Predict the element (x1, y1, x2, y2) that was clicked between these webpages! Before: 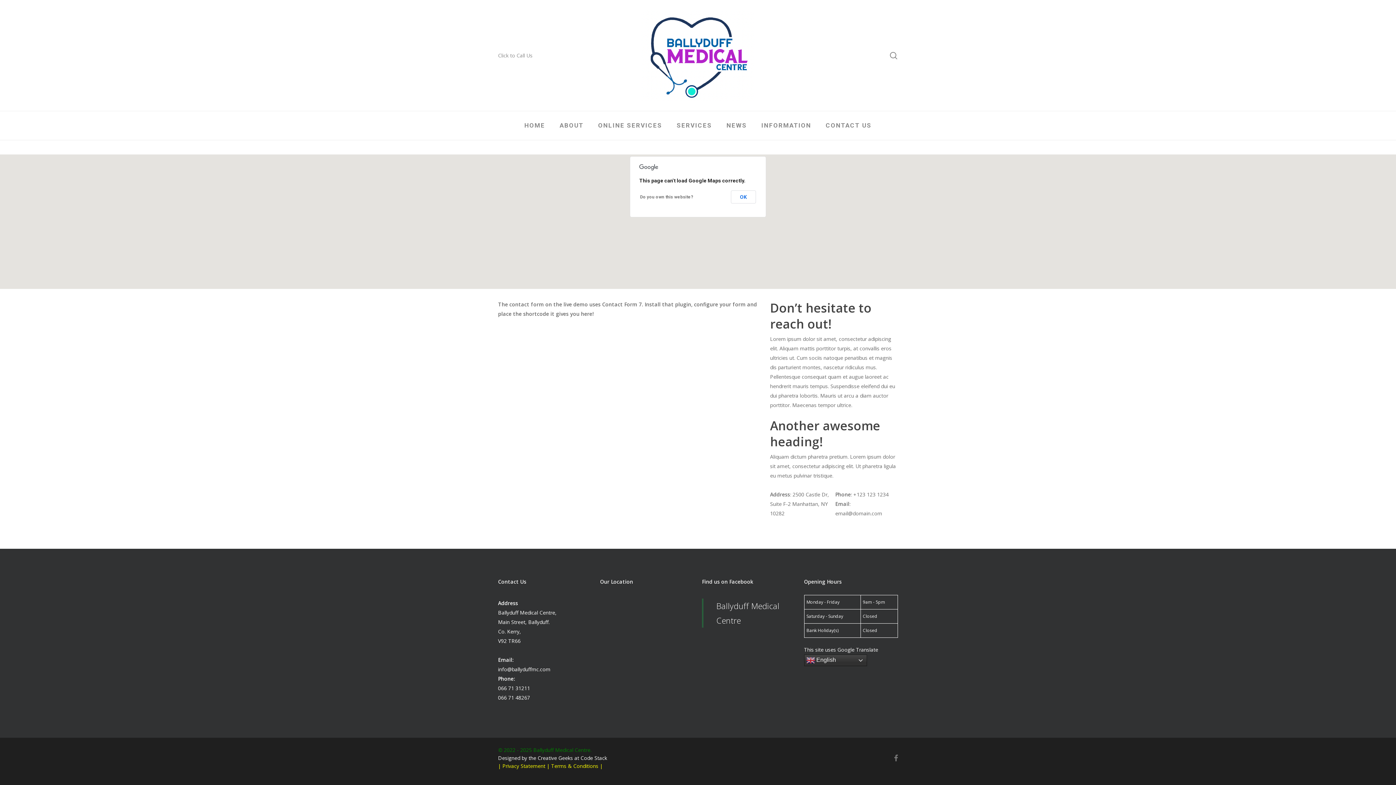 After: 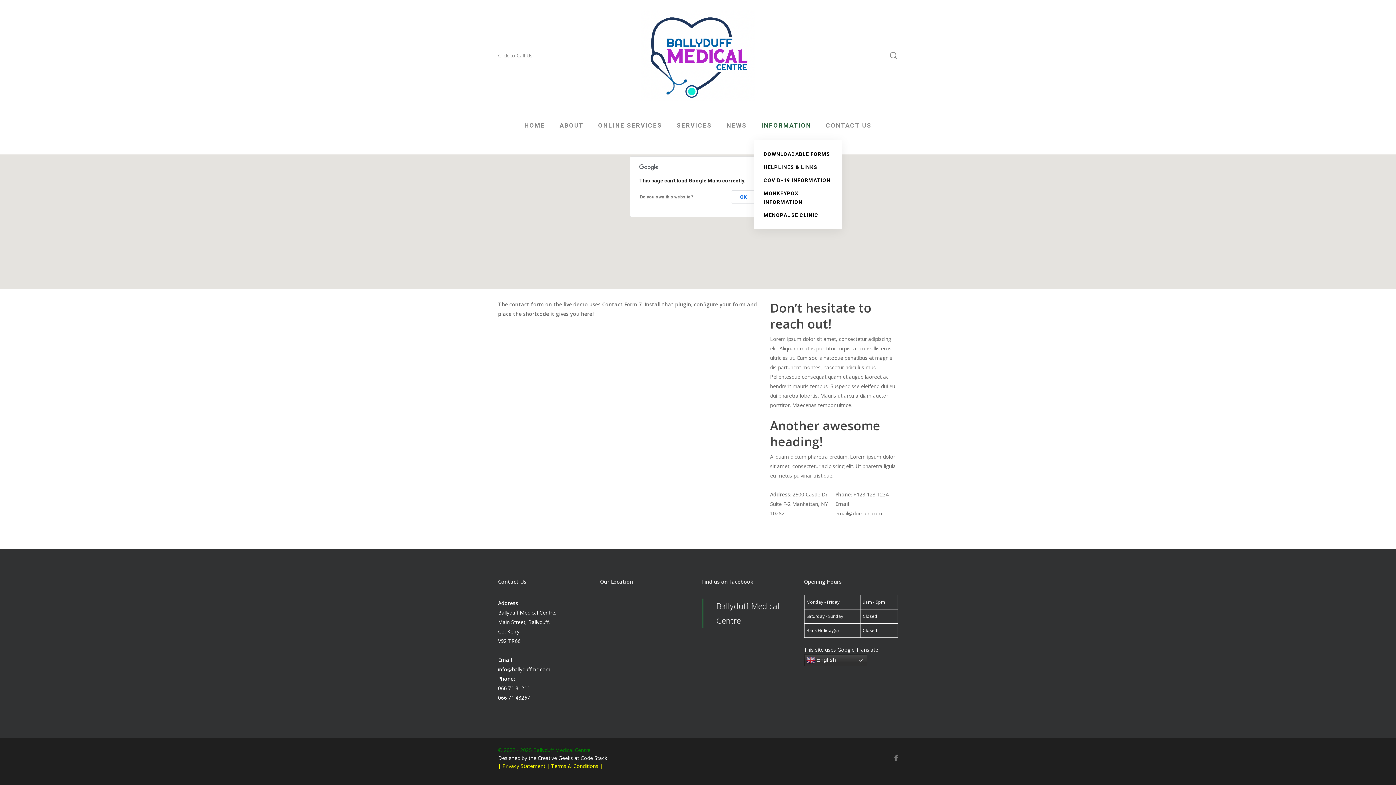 Action: label: INFORMATION bbox: (754, 121, 818, 129)